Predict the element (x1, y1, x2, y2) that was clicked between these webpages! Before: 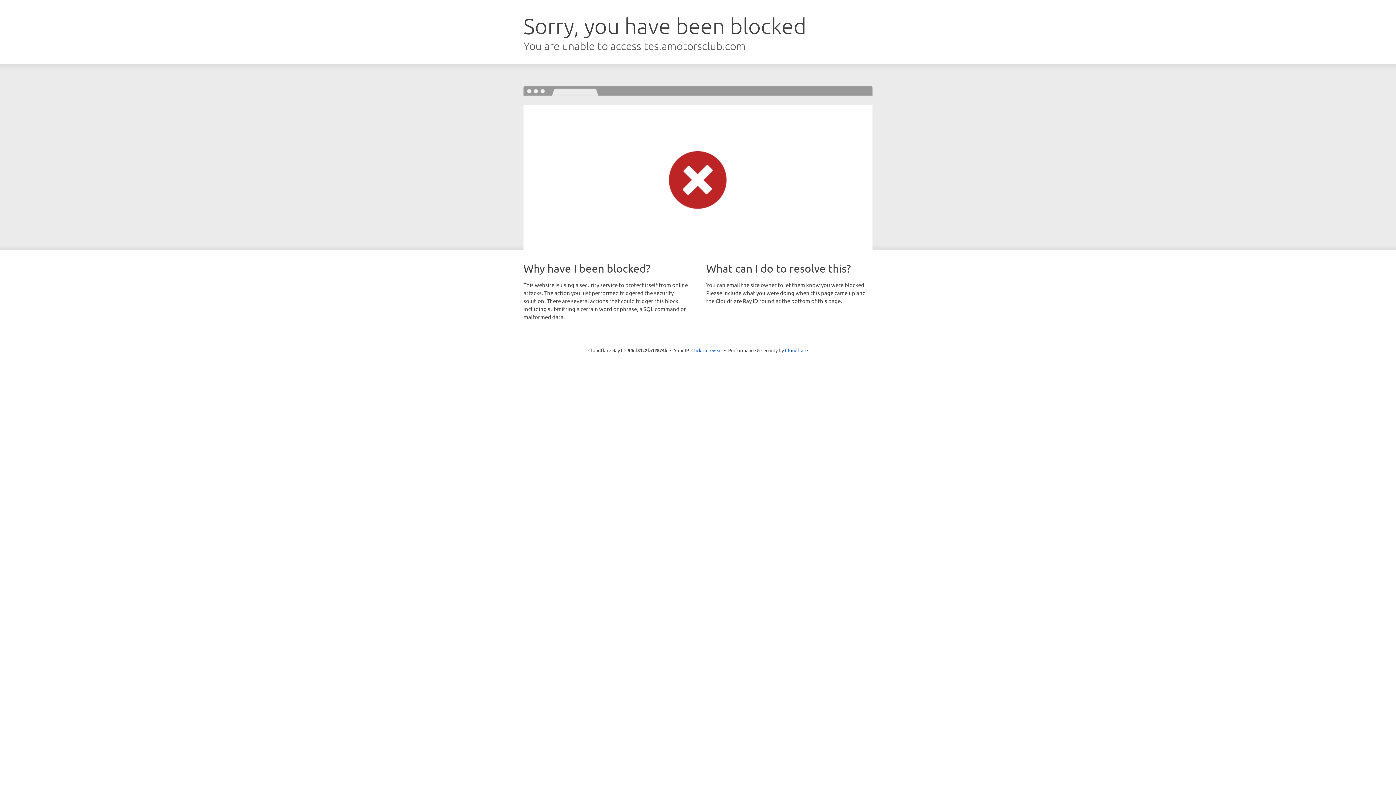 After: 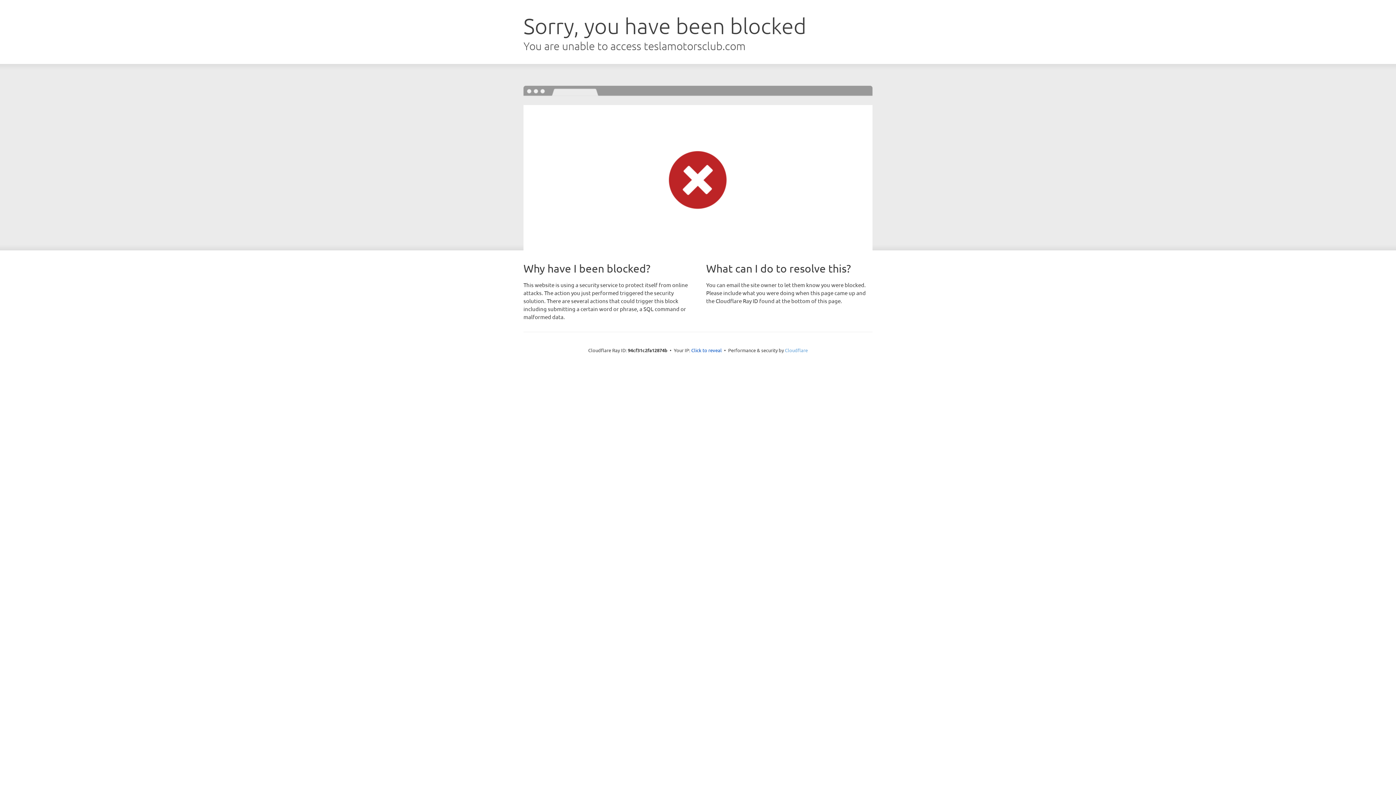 Action: bbox: (785, 347, 808, 353) label: Cloudflare